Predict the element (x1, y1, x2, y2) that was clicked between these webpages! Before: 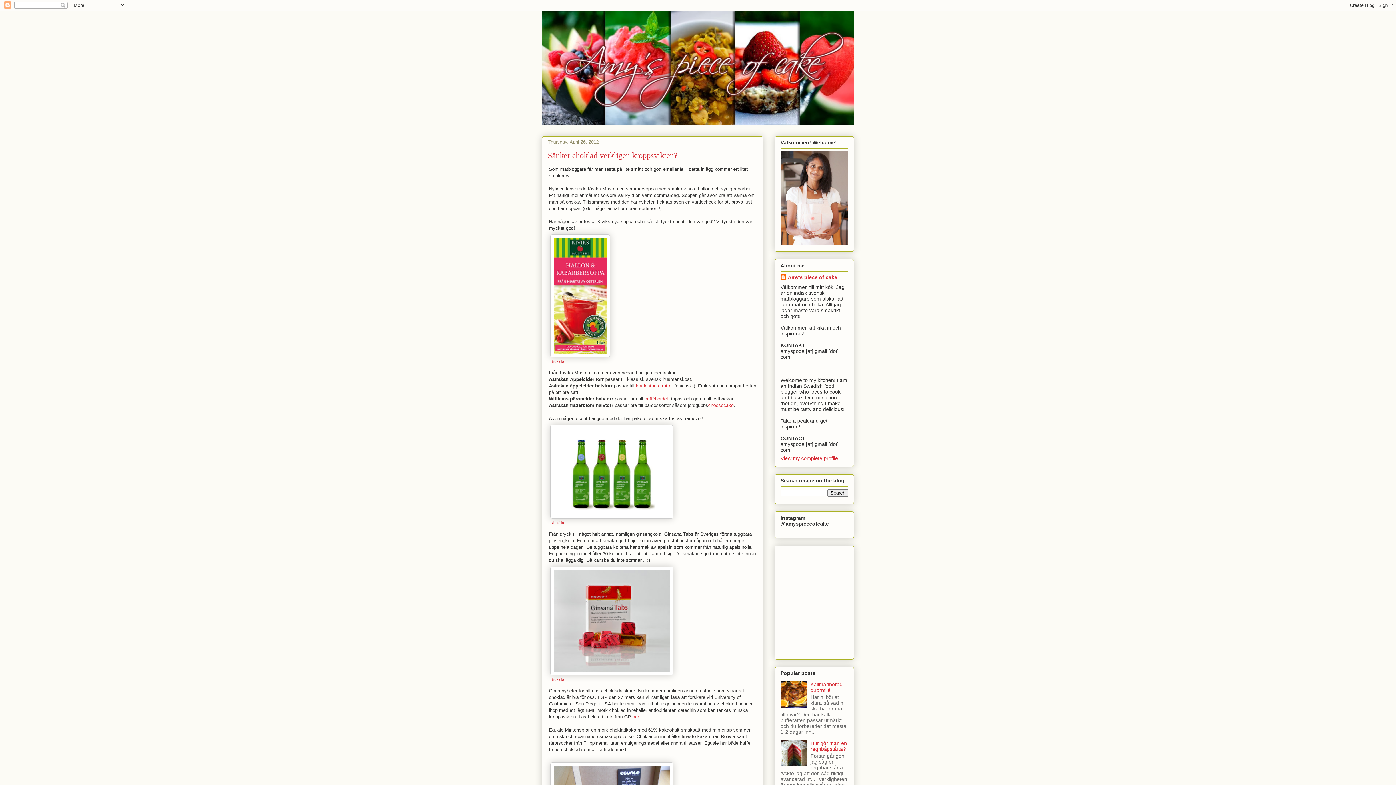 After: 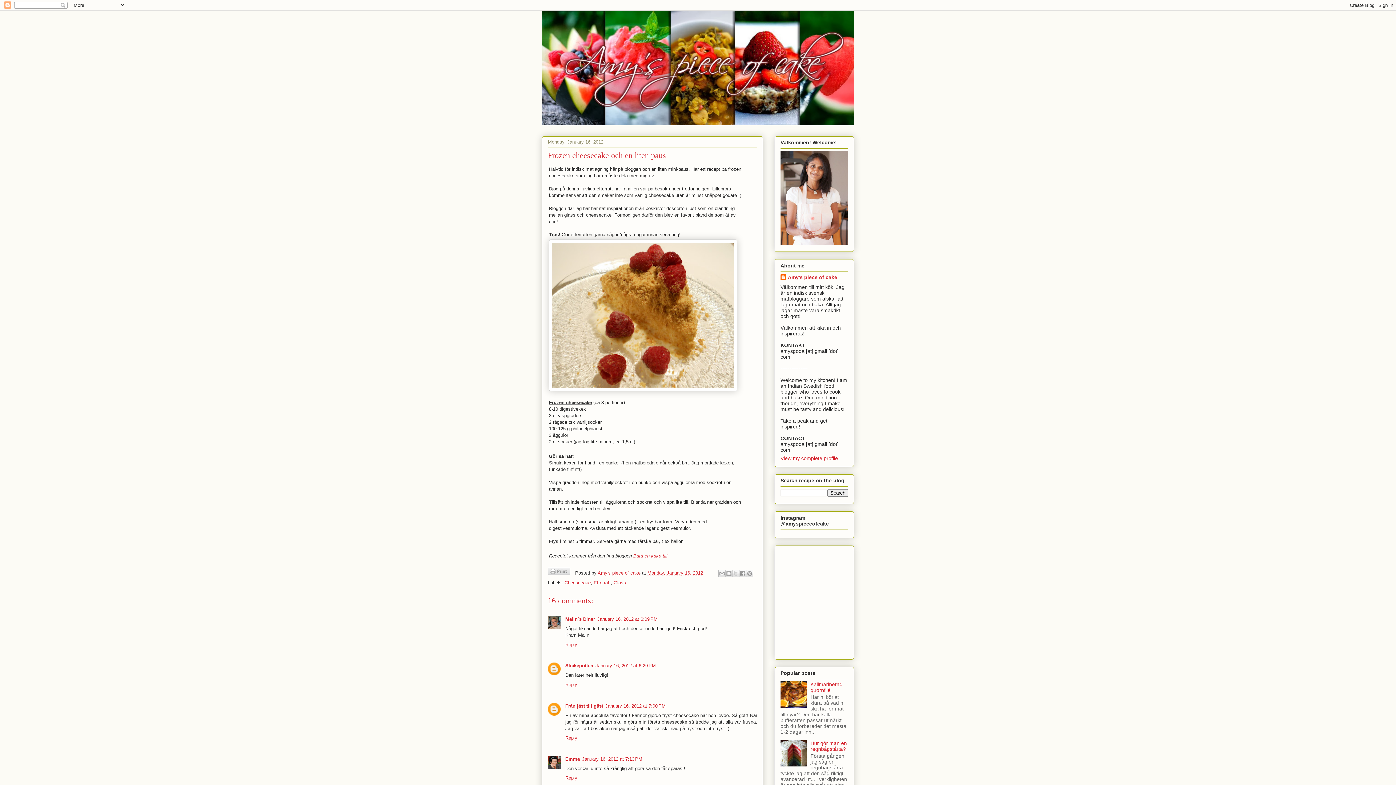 Action: label: cheesecake bbox: (708, 402, 733, 408)